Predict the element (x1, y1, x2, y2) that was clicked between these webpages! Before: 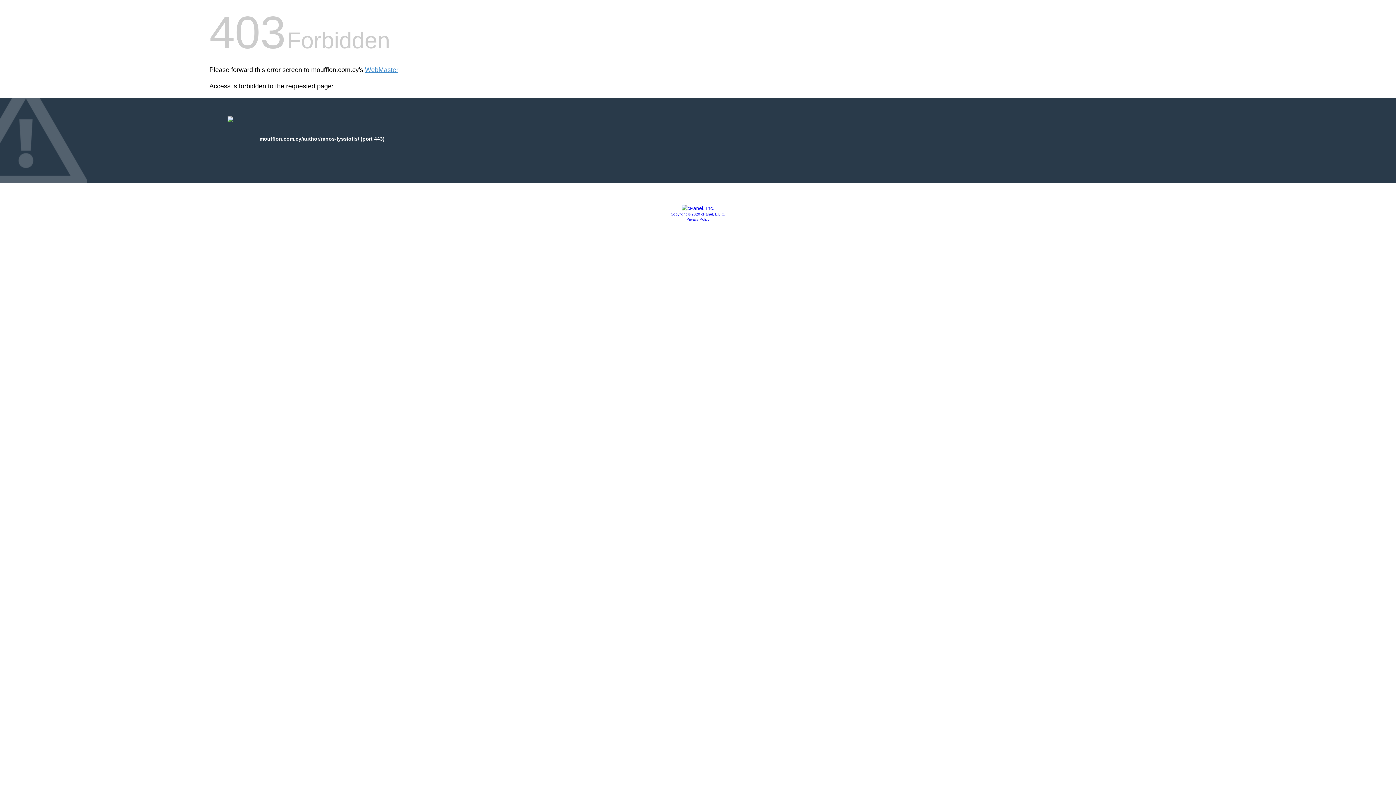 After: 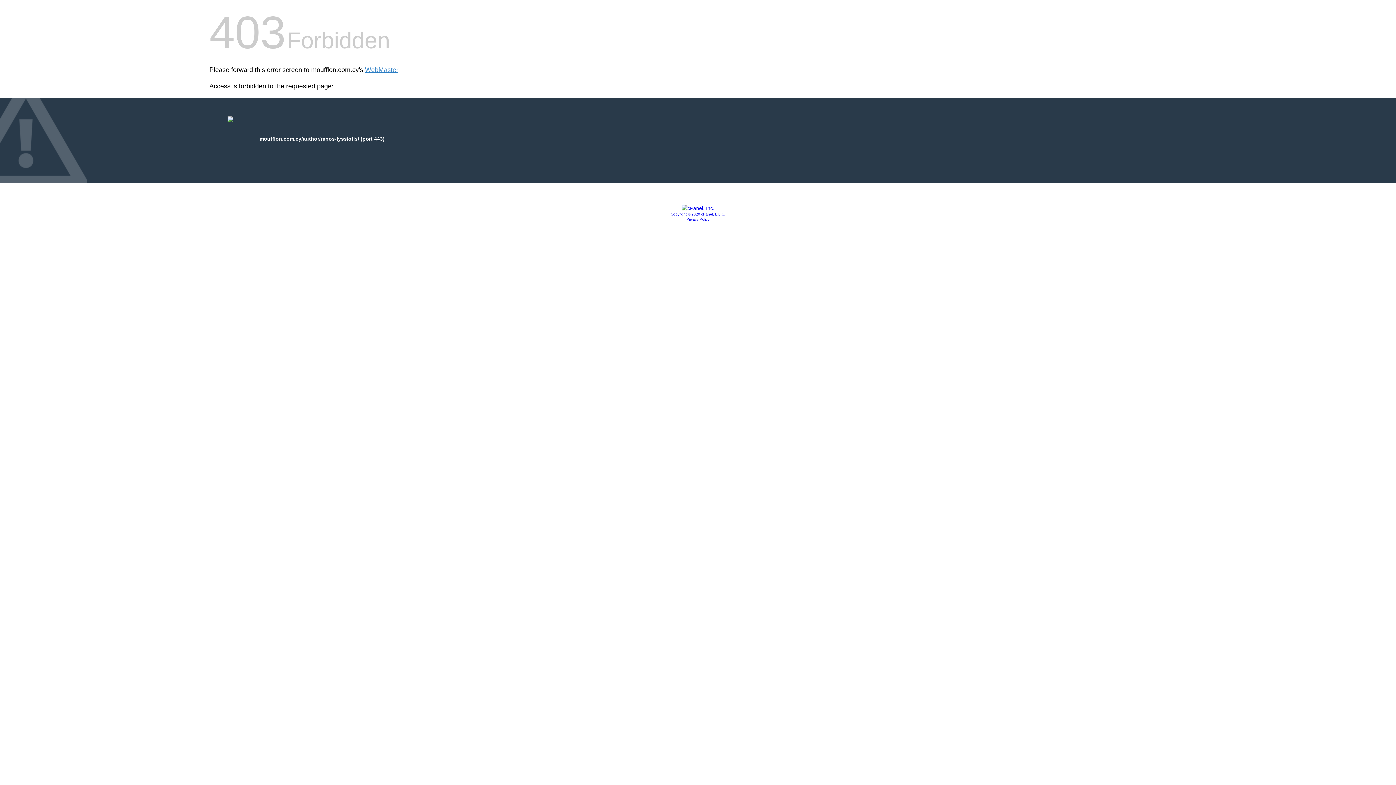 Action: bbox: (681, 205, 714, 211)